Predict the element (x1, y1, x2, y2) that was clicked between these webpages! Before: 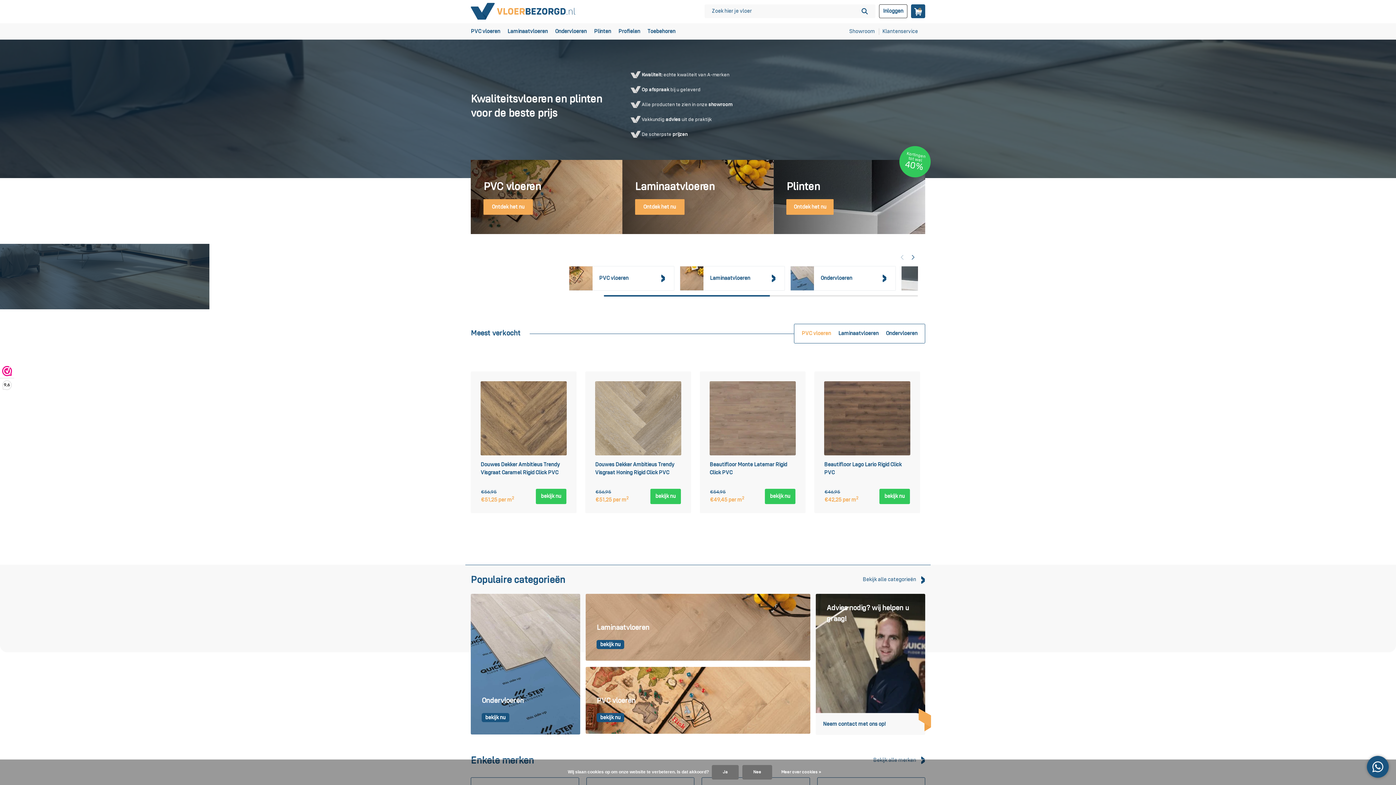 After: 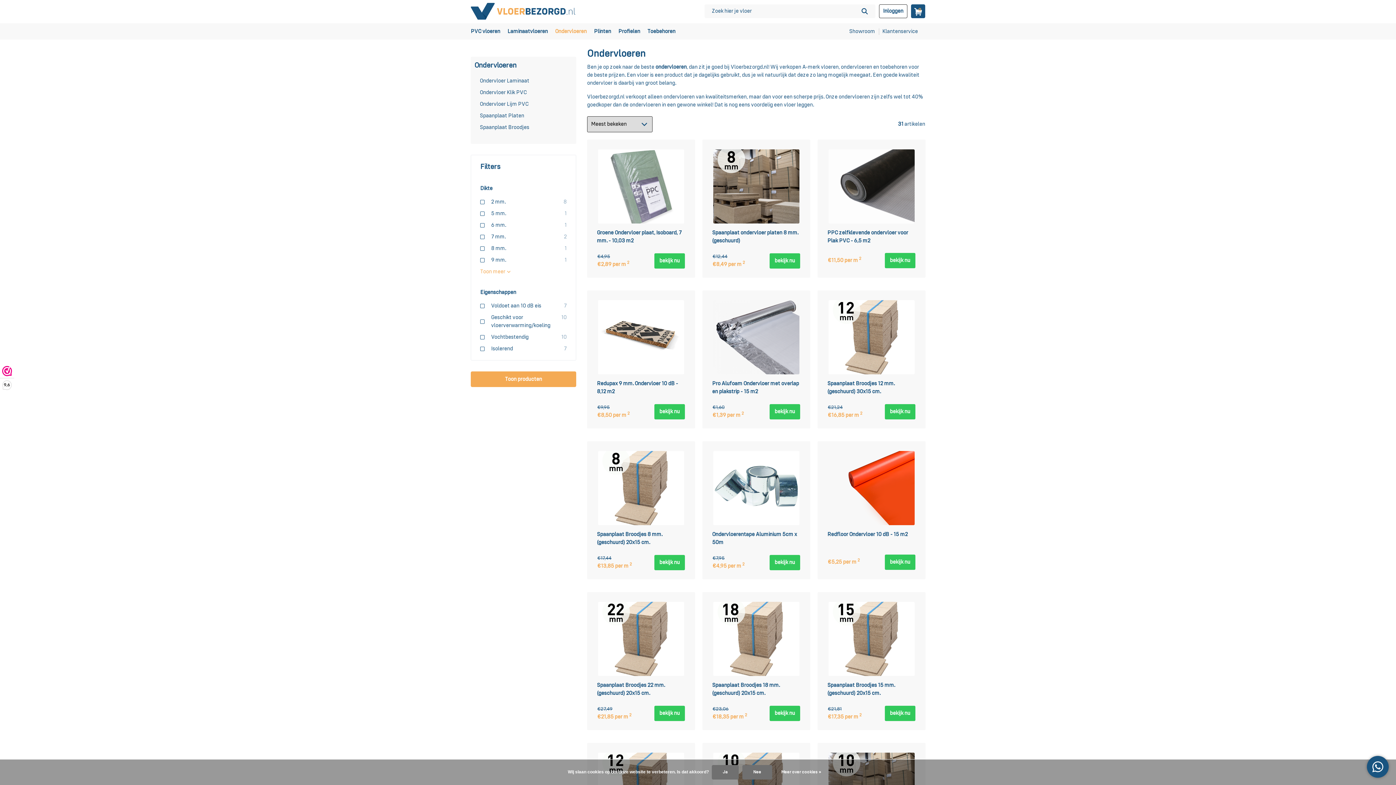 Action: label: Ondervloeren bbox: (791, 266, 895, 290)